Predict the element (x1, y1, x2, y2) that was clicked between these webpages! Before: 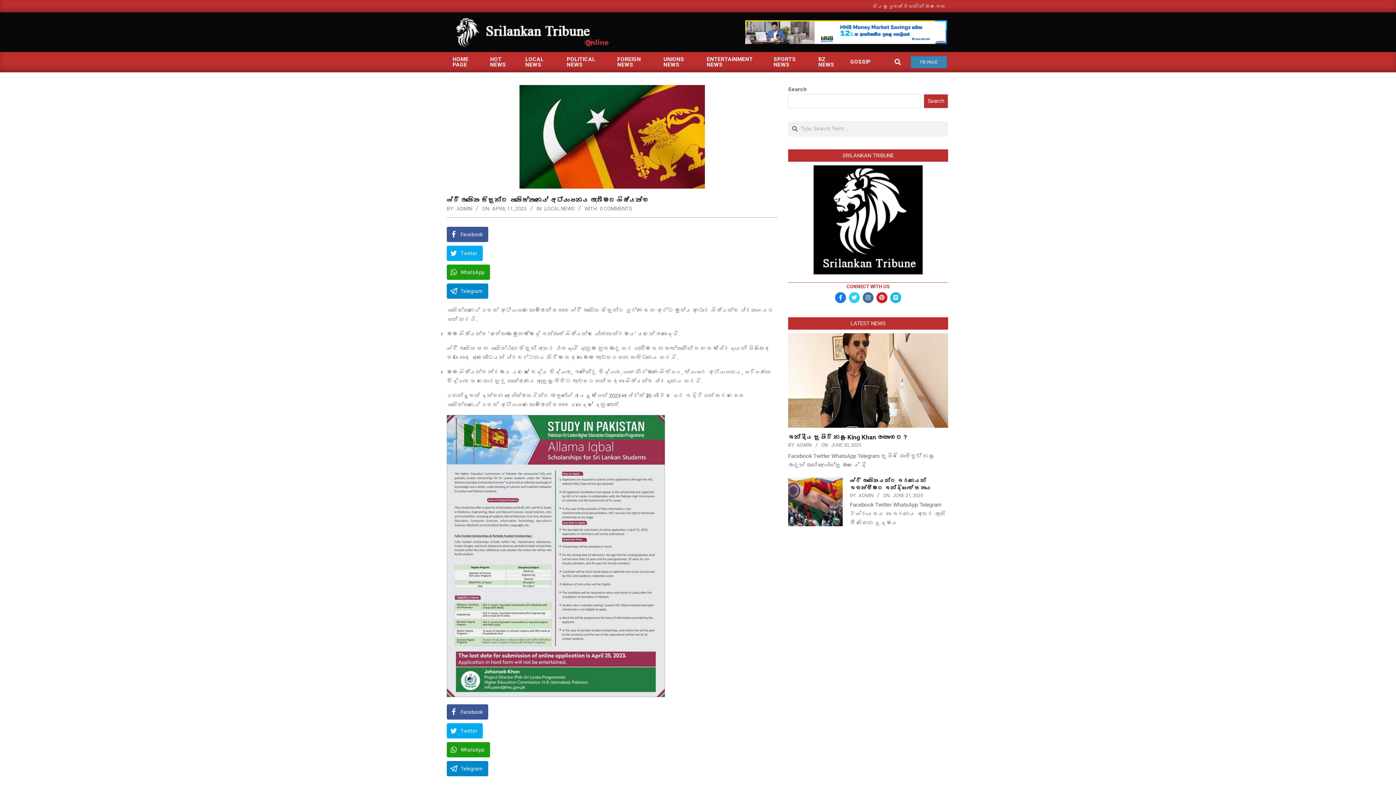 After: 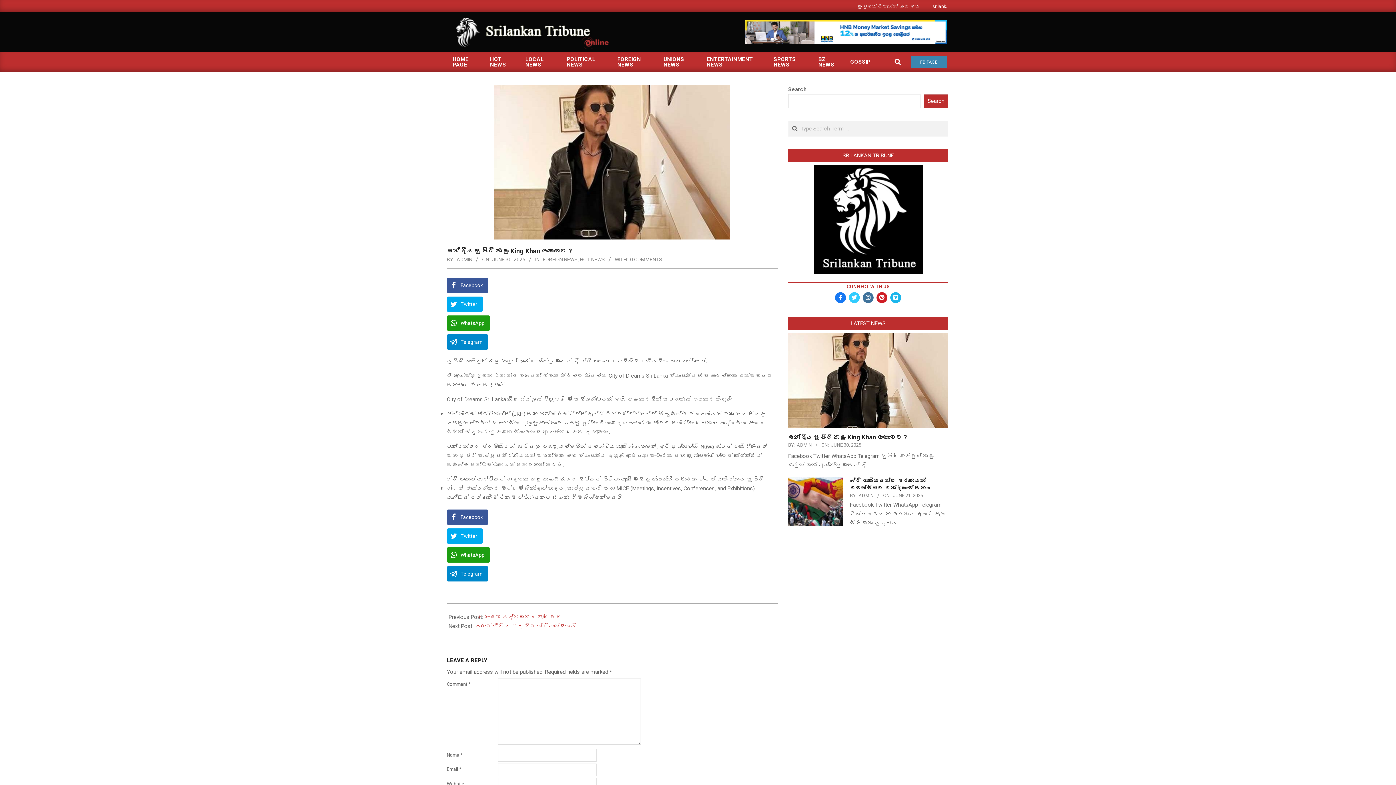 Action: bbox: (788, 433, 908, 440) label: ඉන්දීය සුපිරි නළු King Khan ලංකාවට ? 